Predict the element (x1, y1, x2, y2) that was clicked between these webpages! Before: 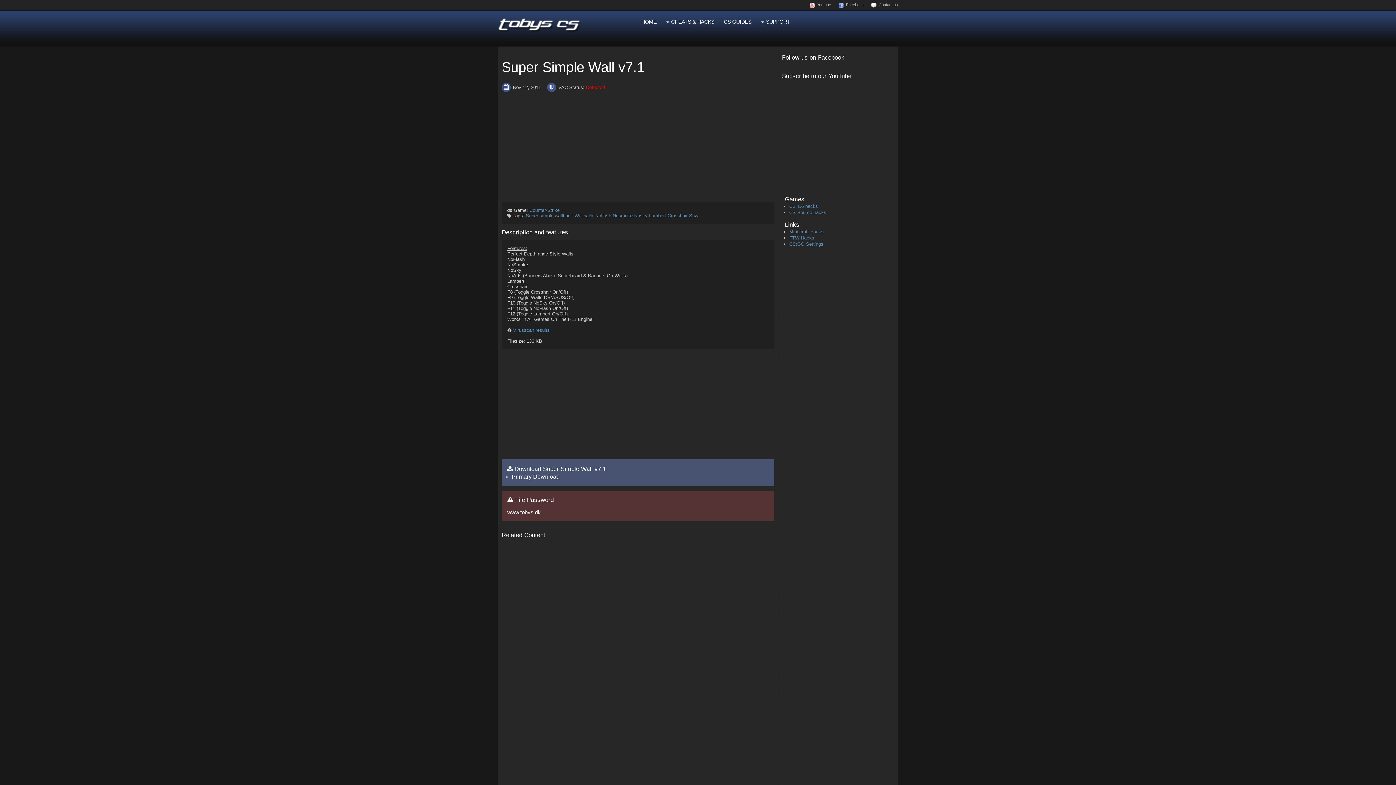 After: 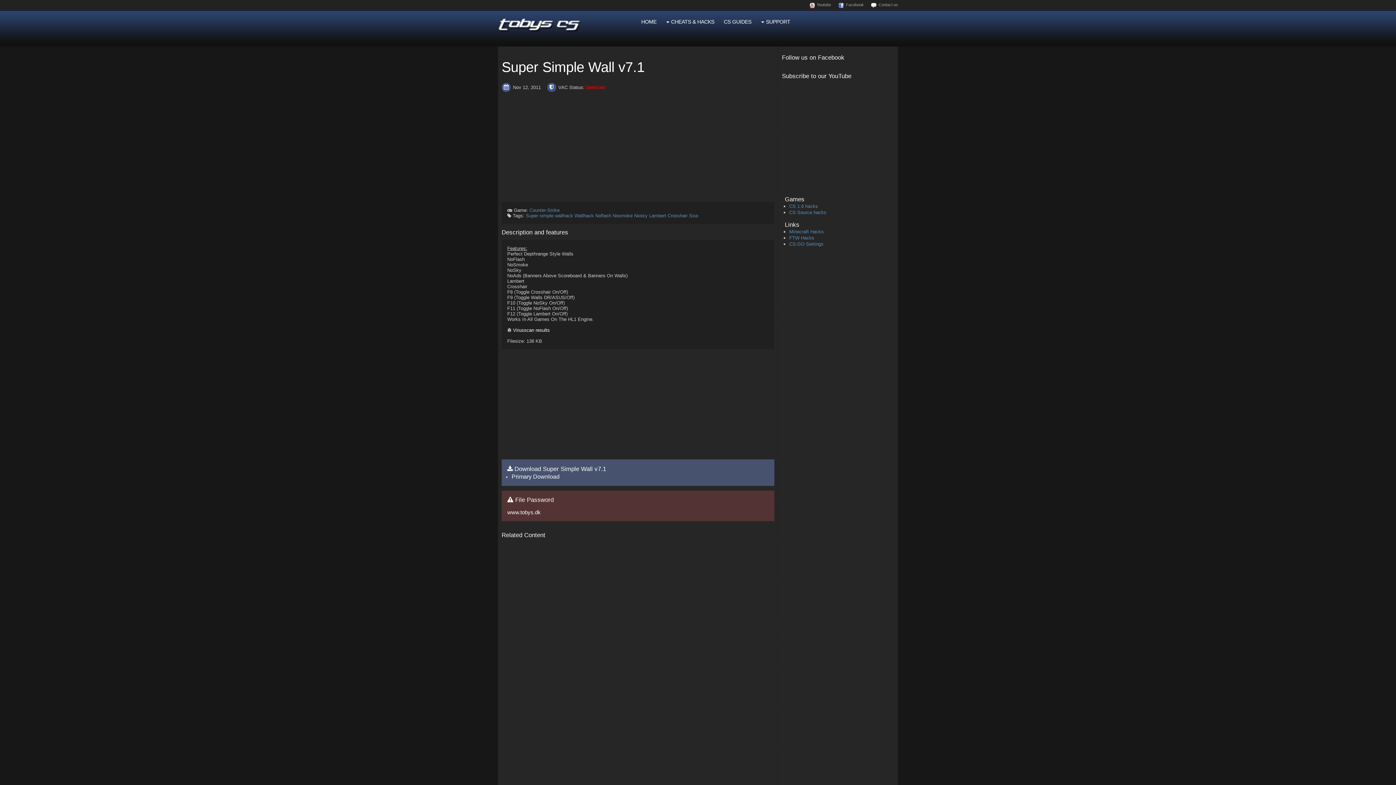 Action: label: Virusscan results bbox: (513, 327, 549, 333)